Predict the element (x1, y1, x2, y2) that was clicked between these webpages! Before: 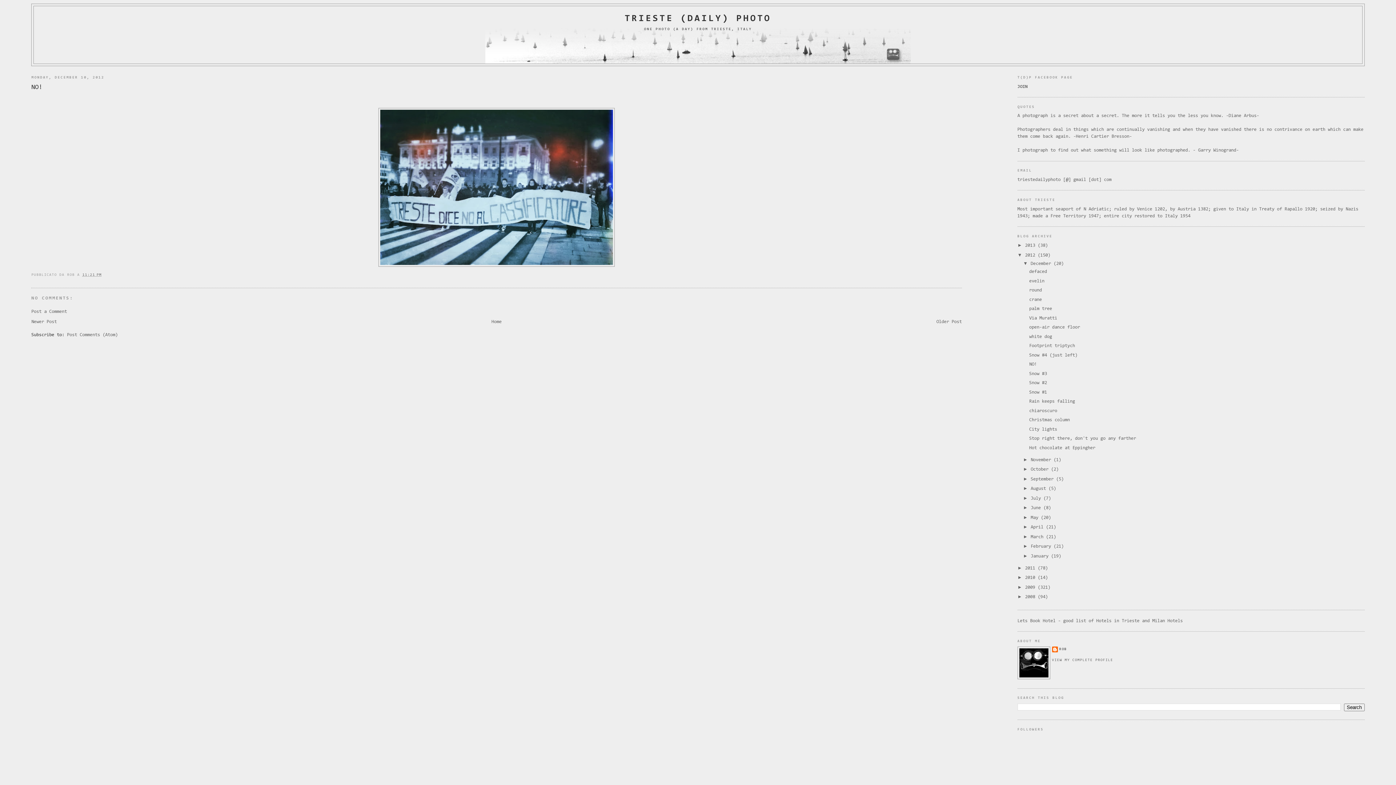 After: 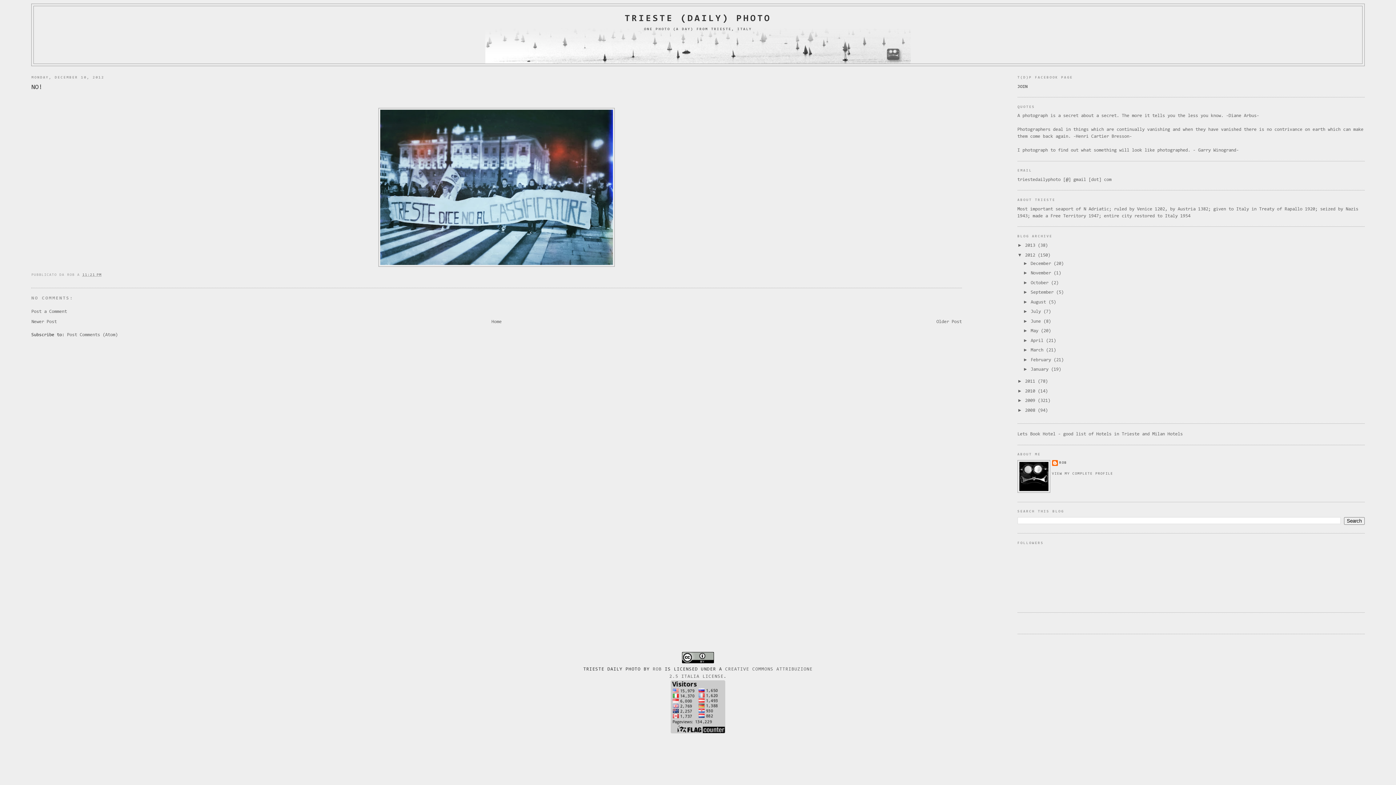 Action: label: ▼   bbox: (1023, 260, 1030, 266)